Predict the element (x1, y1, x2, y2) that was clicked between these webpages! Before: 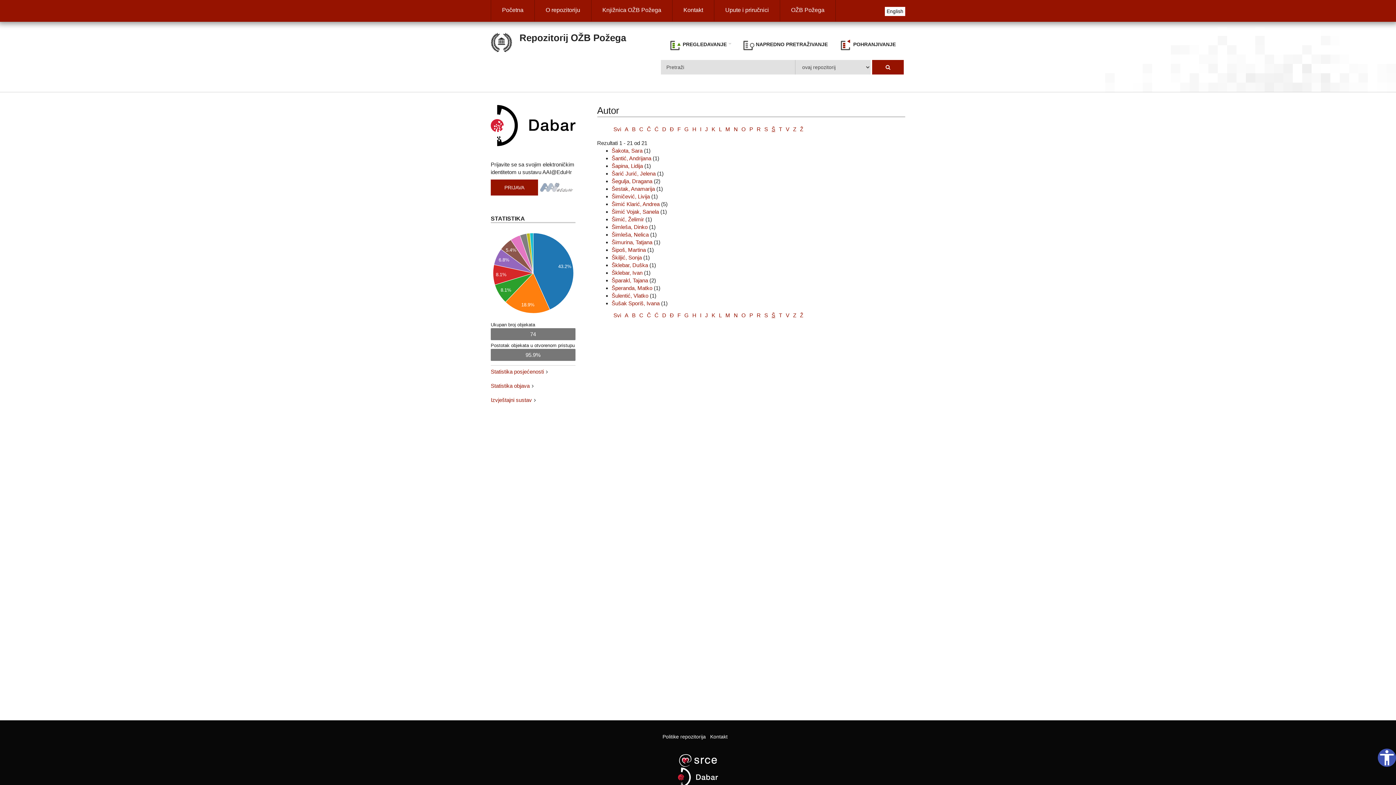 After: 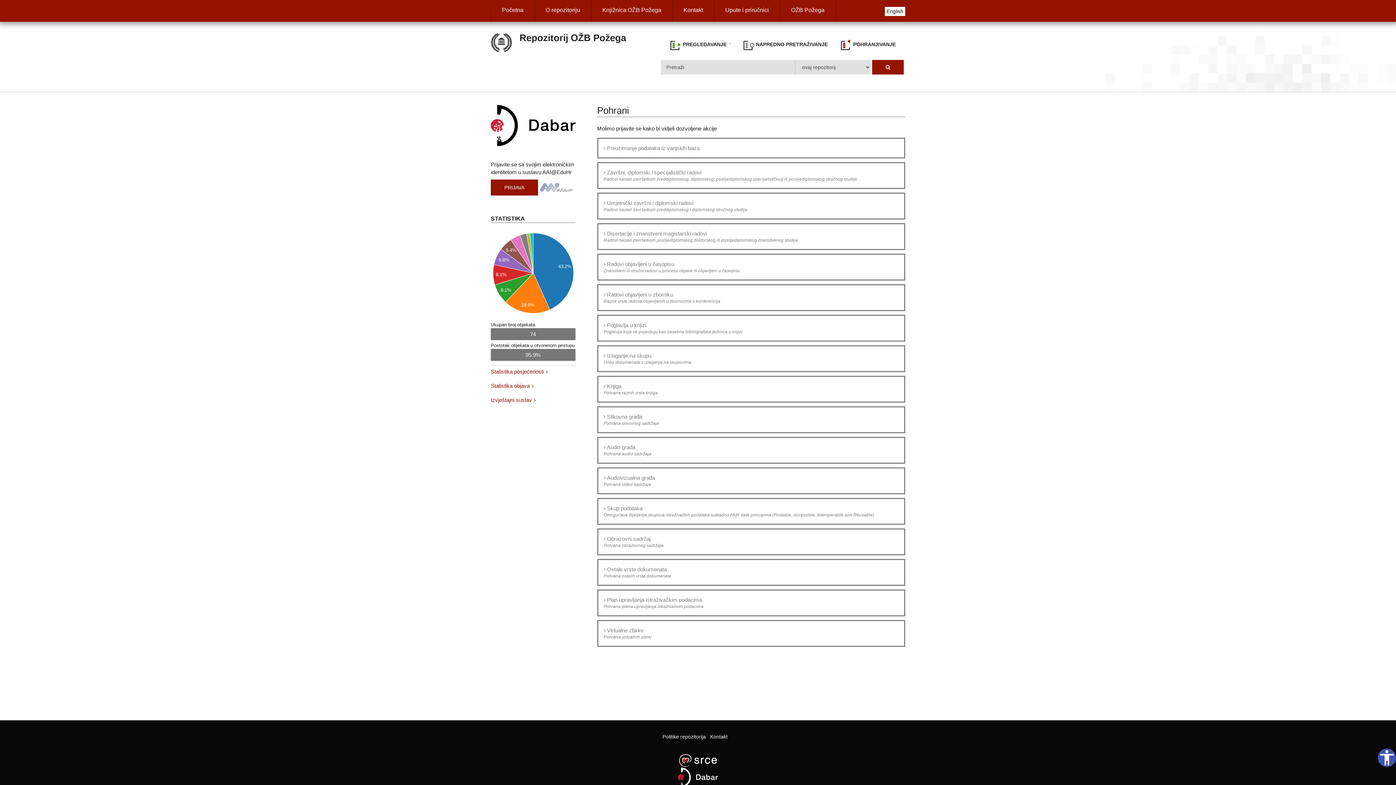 Action: bbox: (837, 36, 899, 53) label:  POHRANJIVANJE